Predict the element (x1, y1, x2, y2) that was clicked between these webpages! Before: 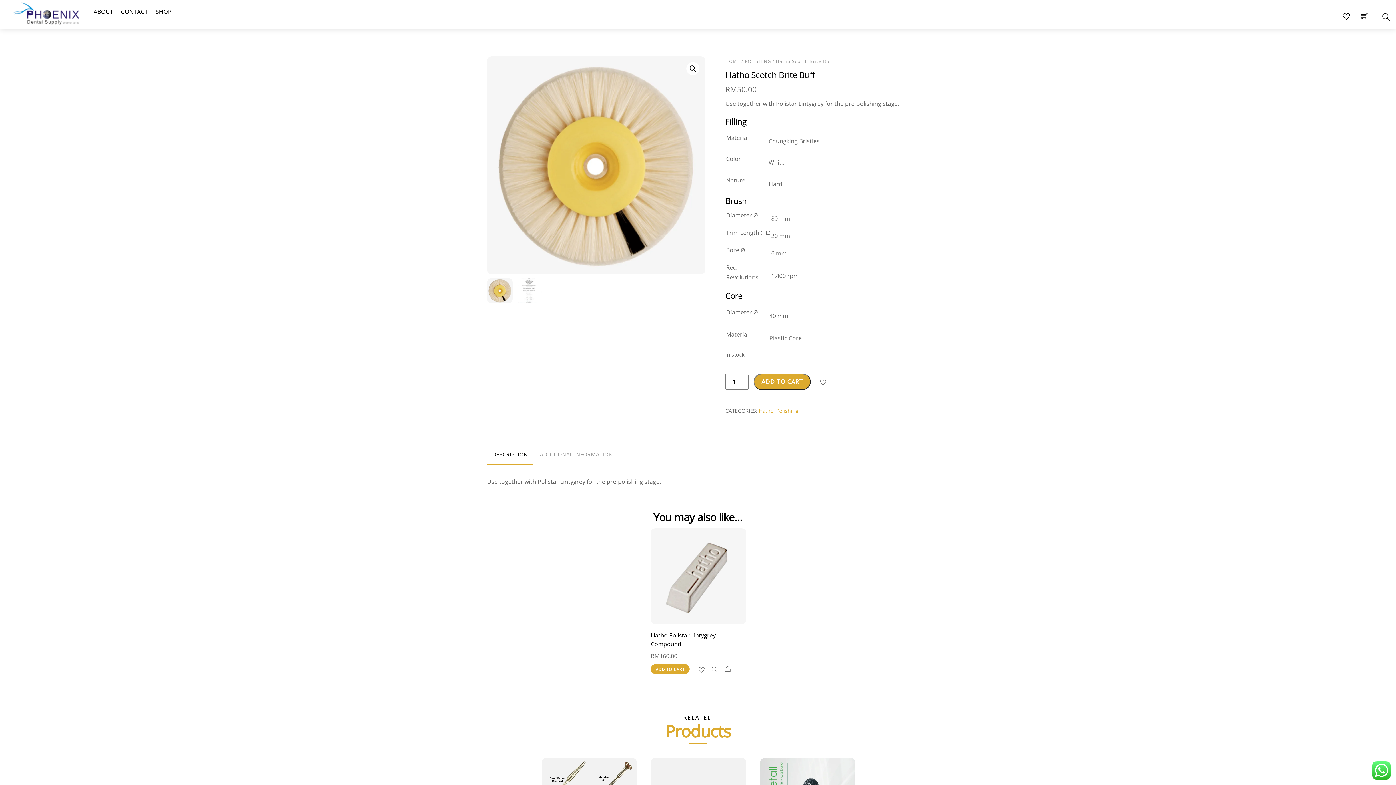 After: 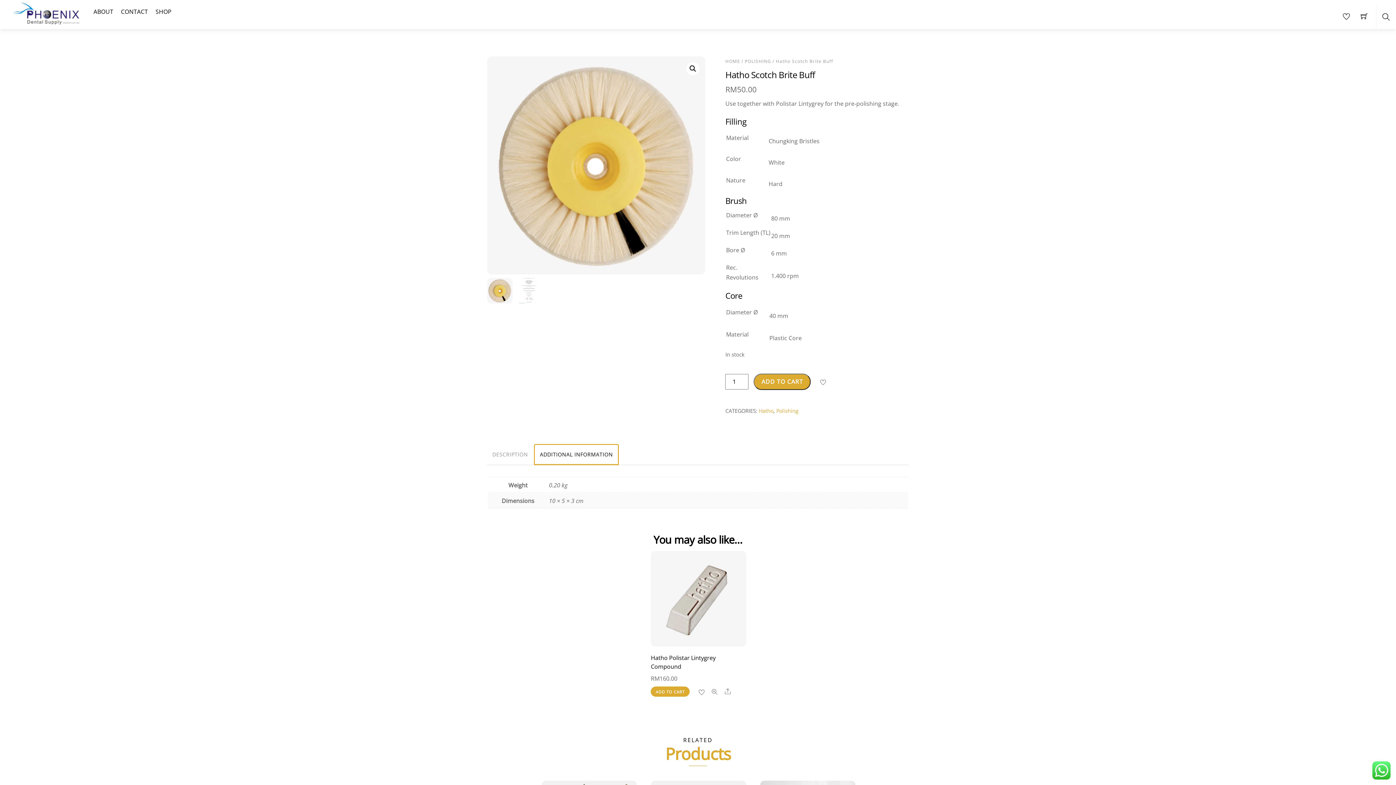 Action: label: ADDITIONAL INFORMATION bbox: (534, 445, 618, 465)